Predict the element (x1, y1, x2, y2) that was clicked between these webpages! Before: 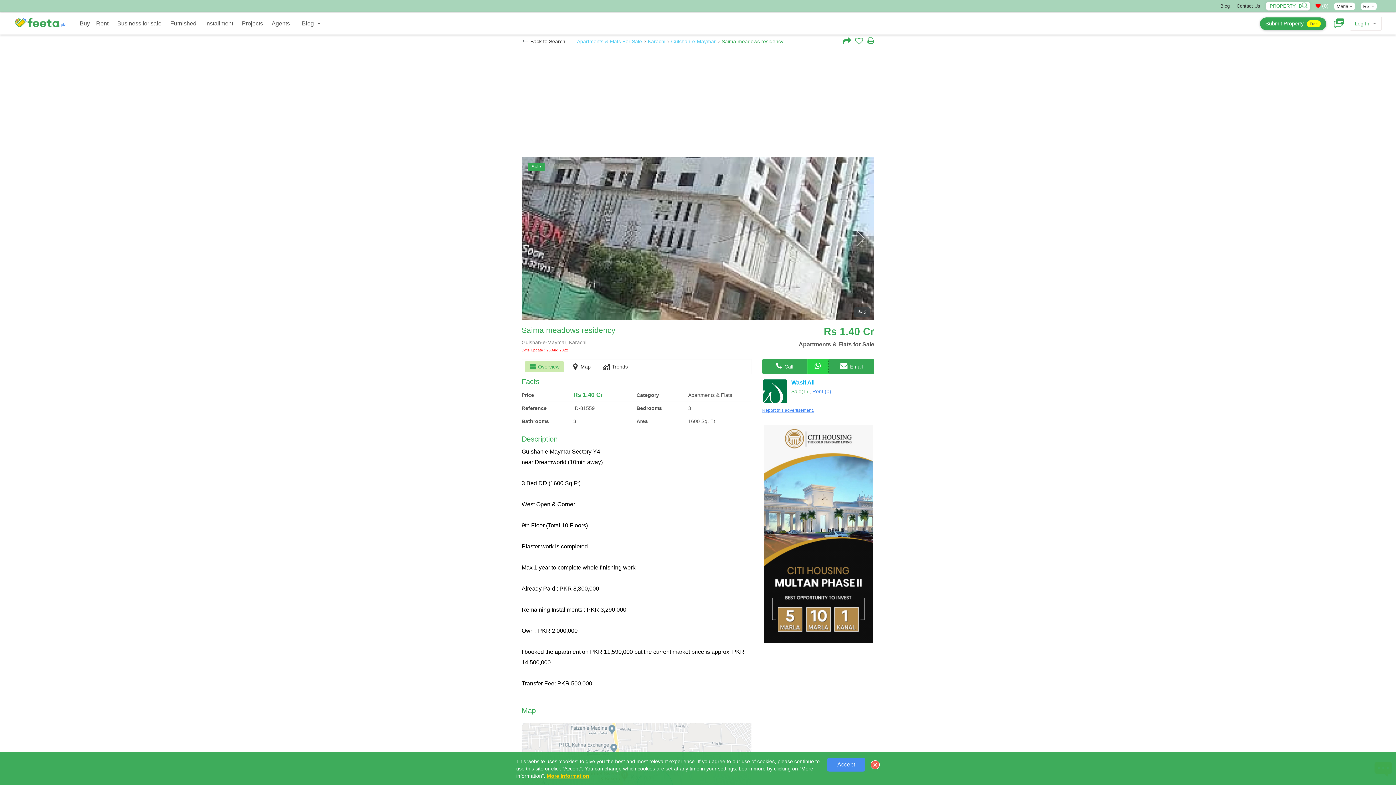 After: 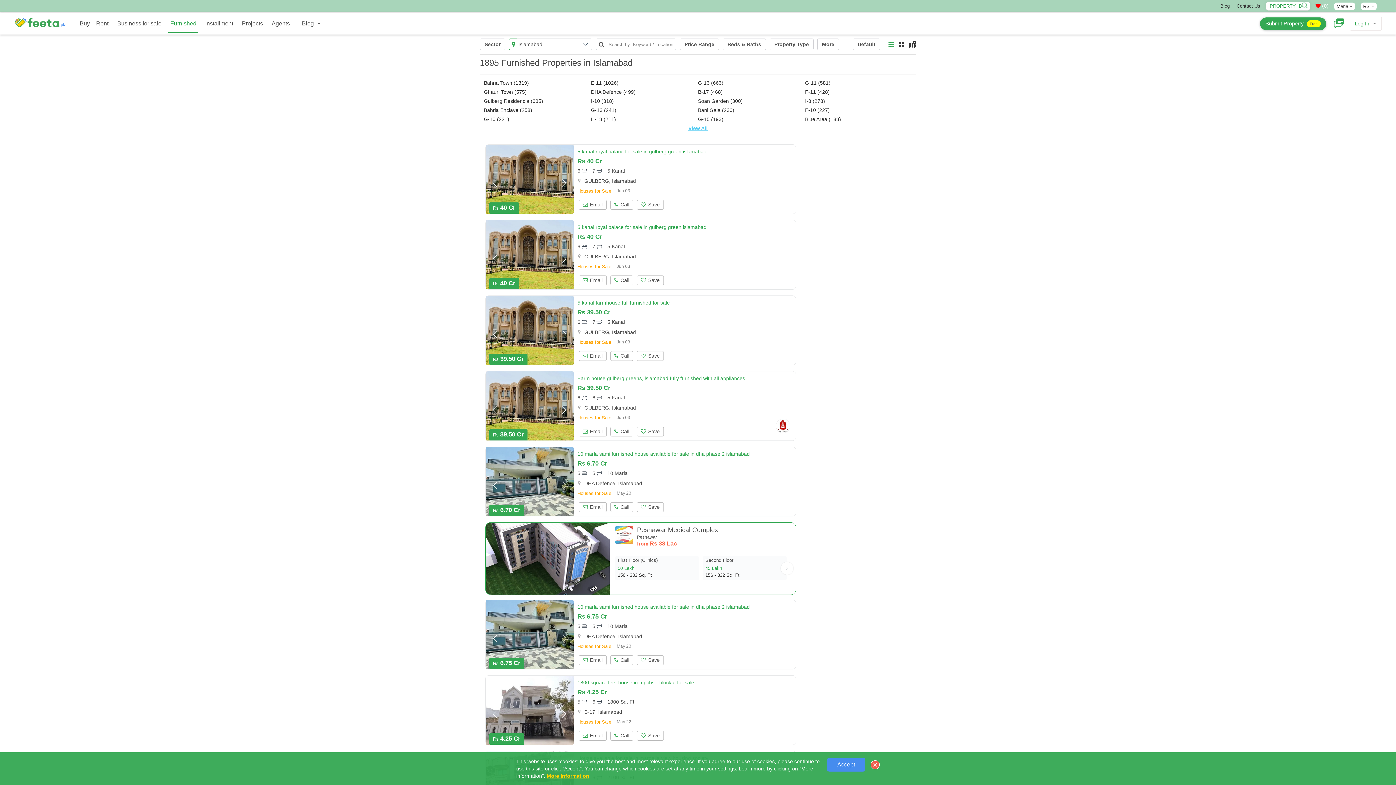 Action: label: Furnished bbox: (168, 14, 198, 32)